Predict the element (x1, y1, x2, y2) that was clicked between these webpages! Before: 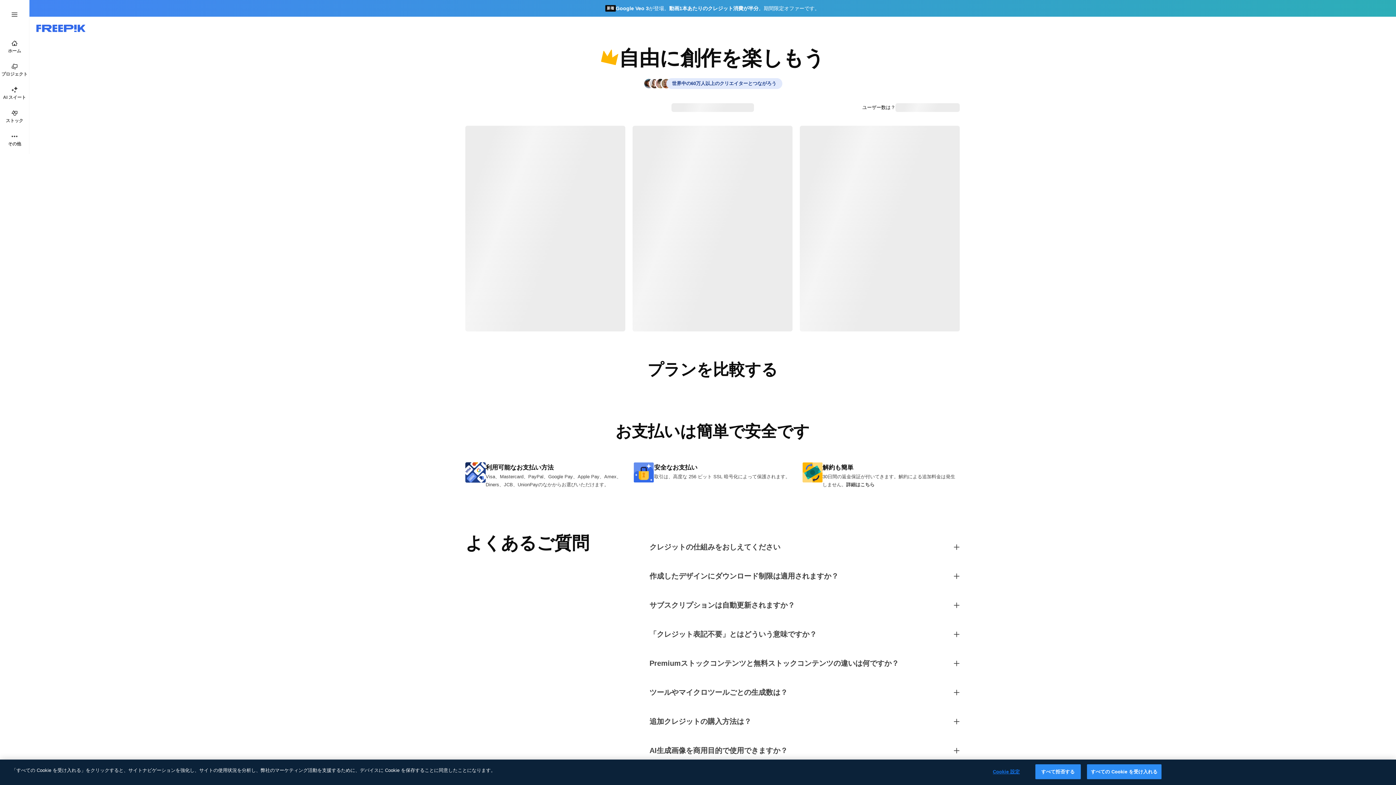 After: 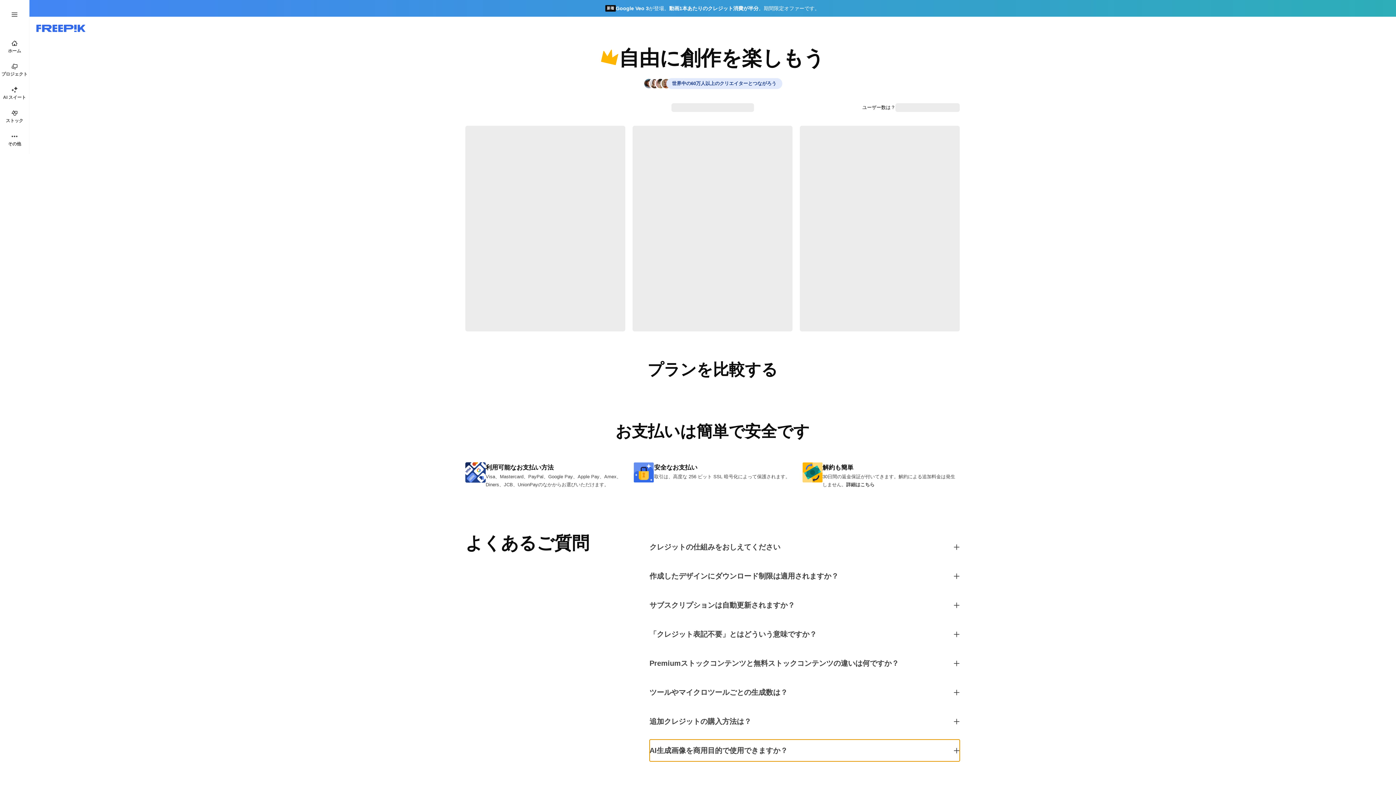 Action: bbox: (649, 740, 959, 761) label: AI生成画像を商用目的で使用できますか？